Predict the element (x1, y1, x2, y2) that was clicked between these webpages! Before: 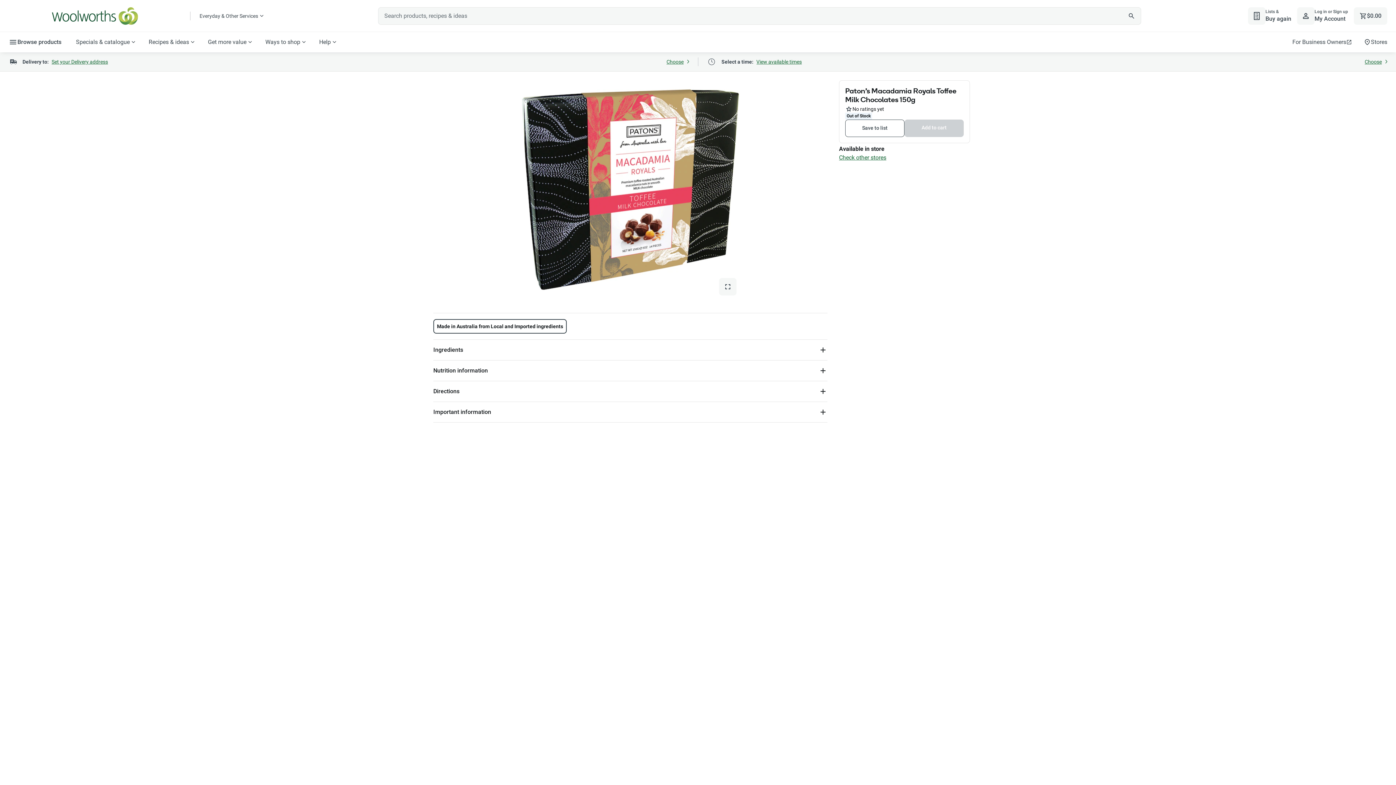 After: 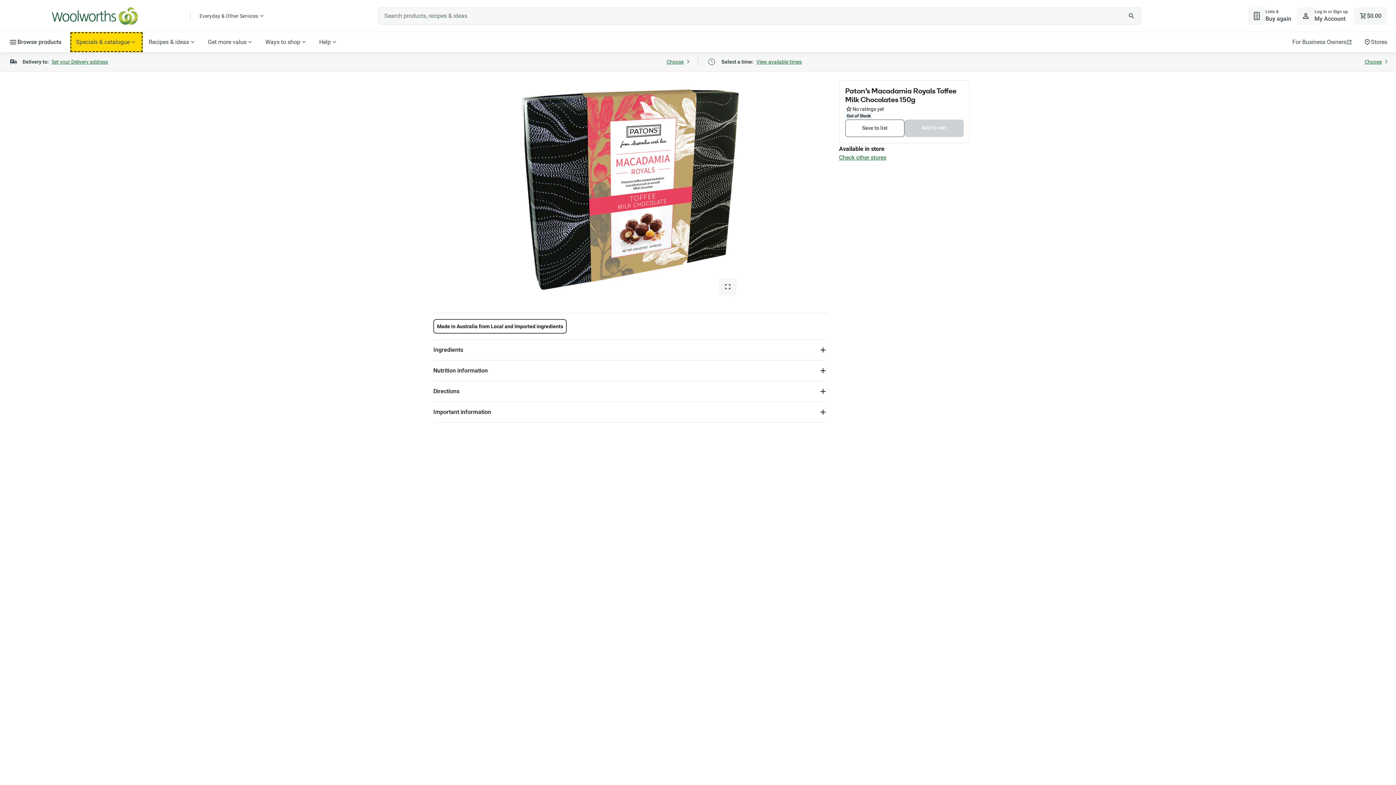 Action: bbox: (70, 32, 142, 52) label: Specials & catalogue